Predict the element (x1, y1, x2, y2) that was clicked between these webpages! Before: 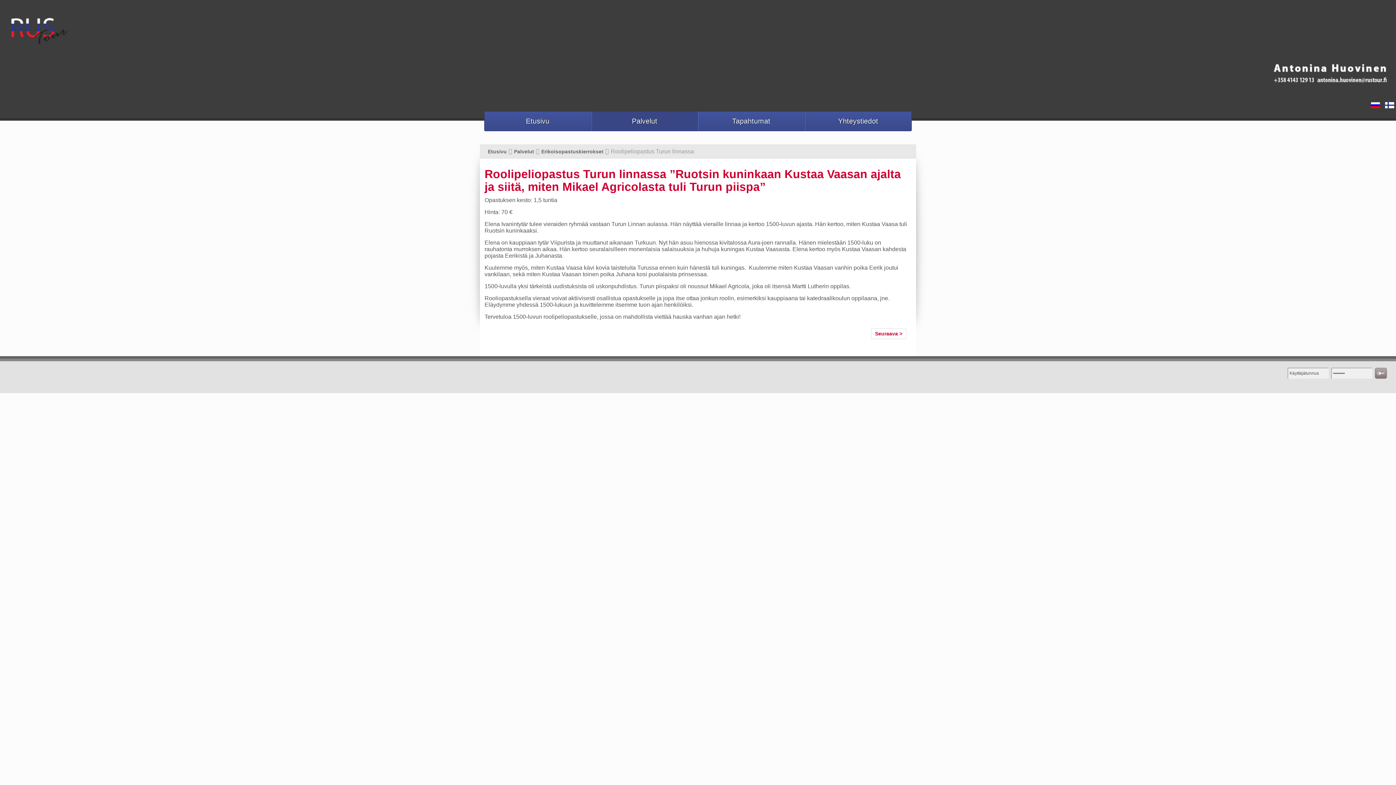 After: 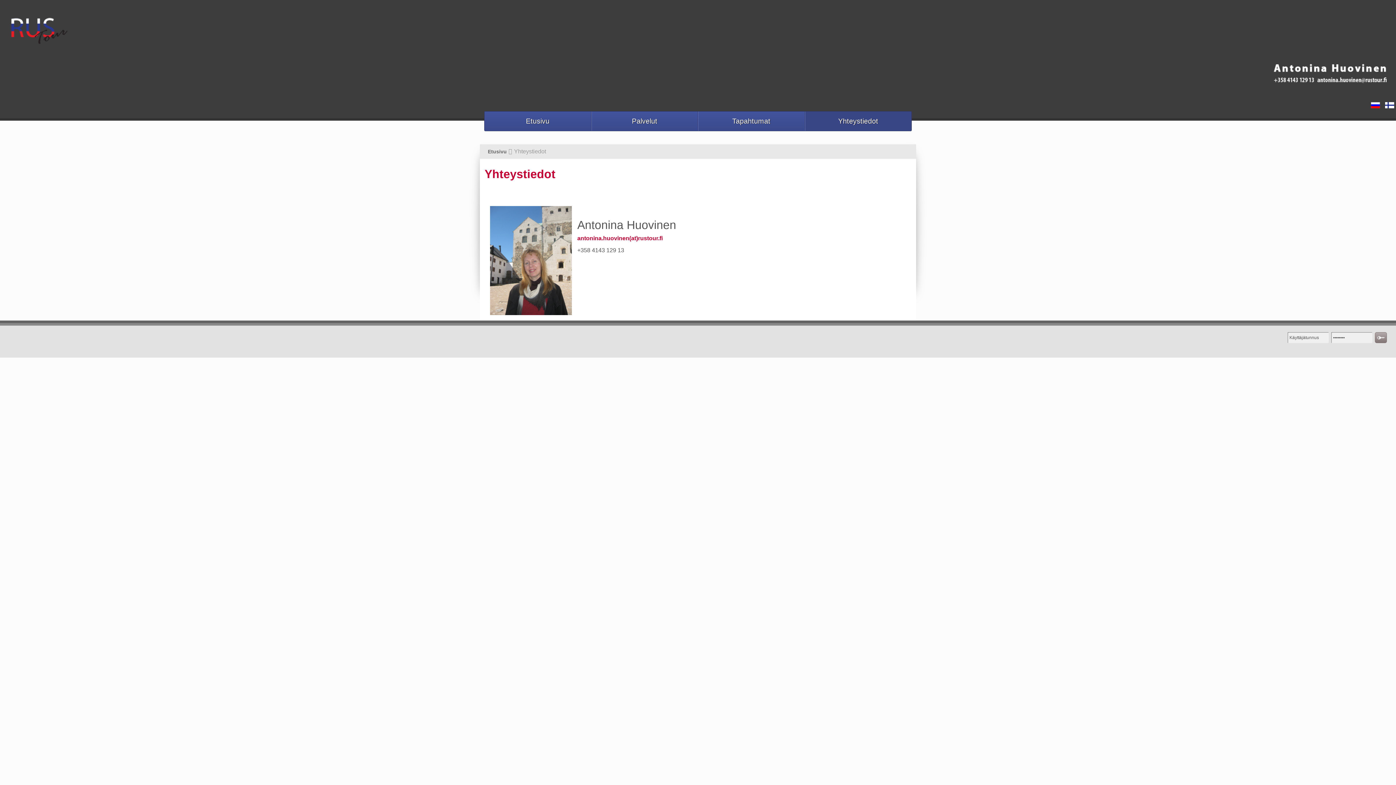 Action: label: Yhteystiedot bbox: (805, 111, 911, 130)